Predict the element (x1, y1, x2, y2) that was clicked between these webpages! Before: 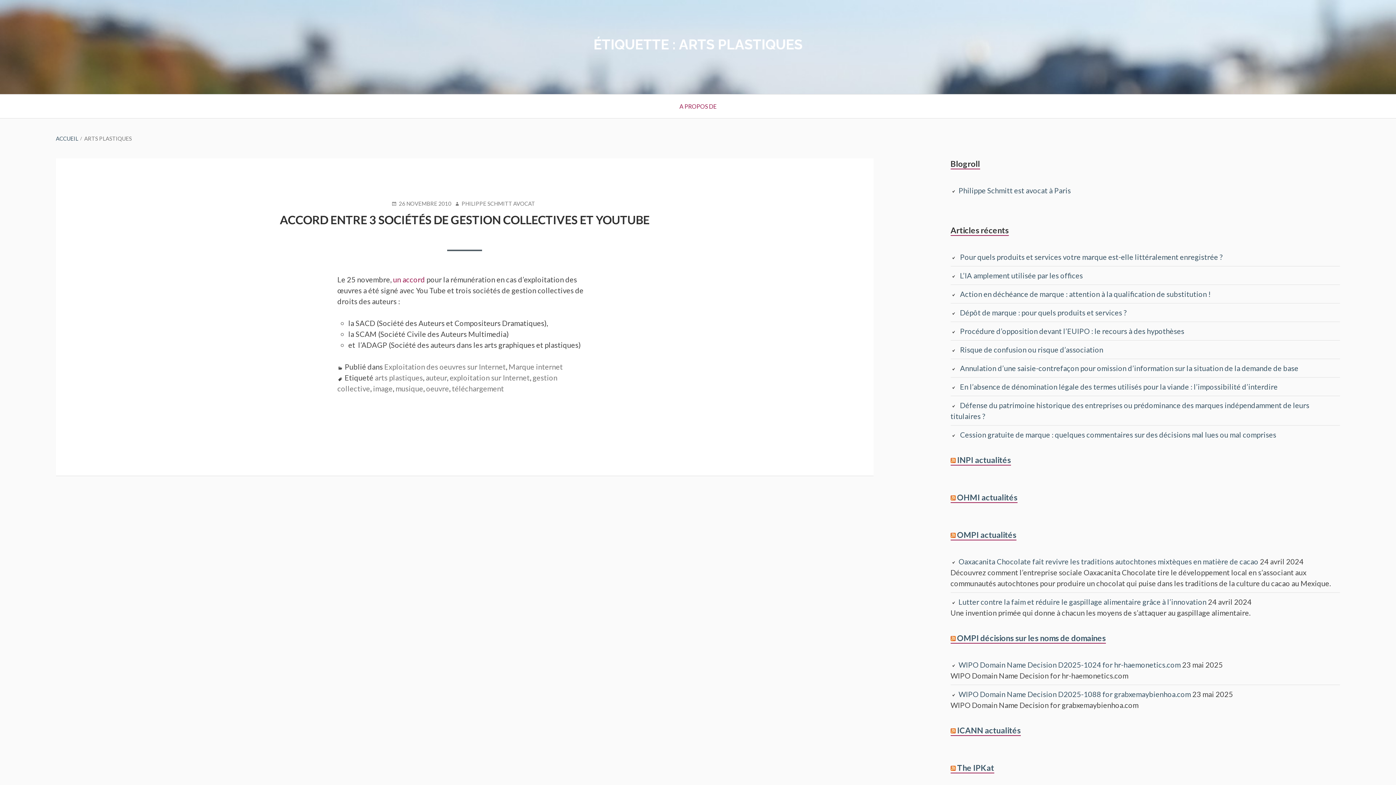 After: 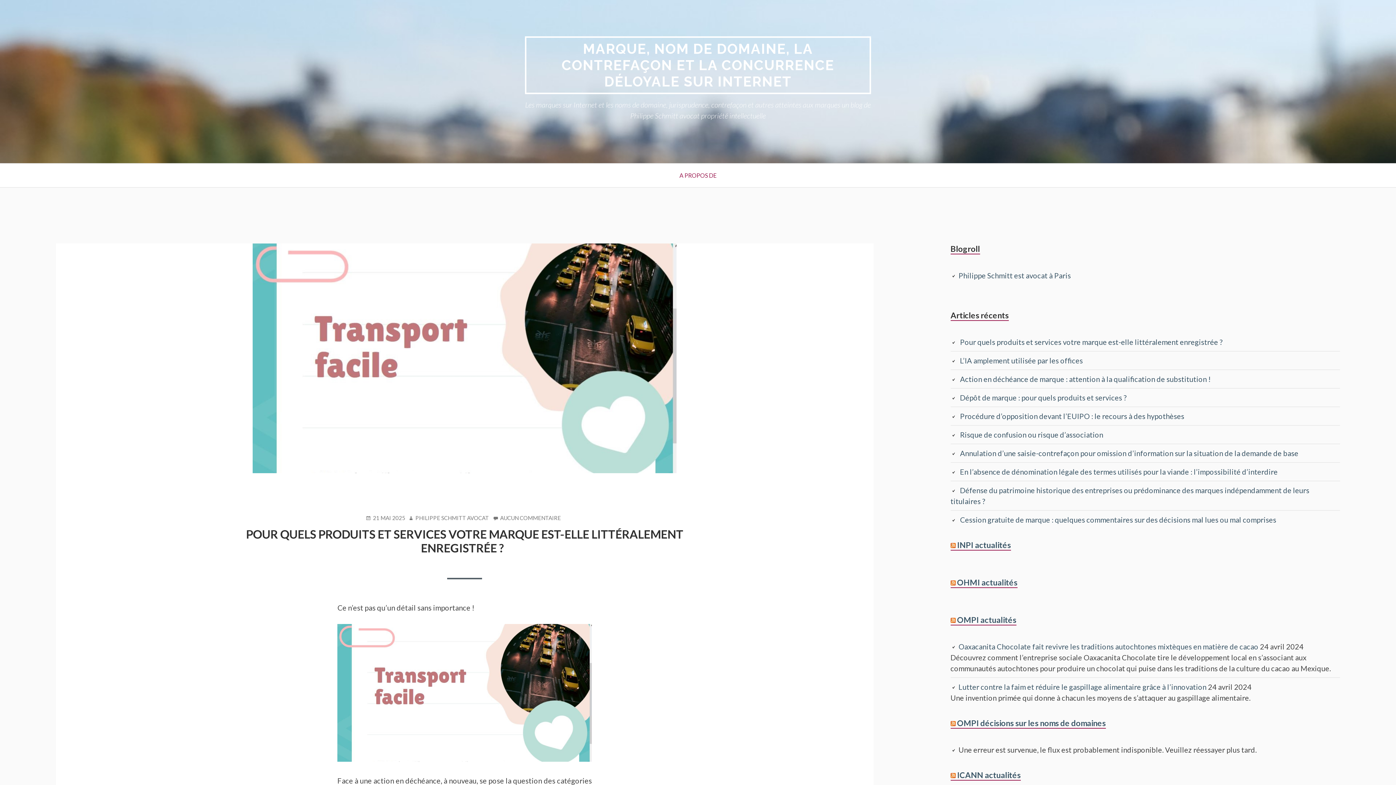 Action: bbox: (55, 135, 78, 141) label: ACCUEIL